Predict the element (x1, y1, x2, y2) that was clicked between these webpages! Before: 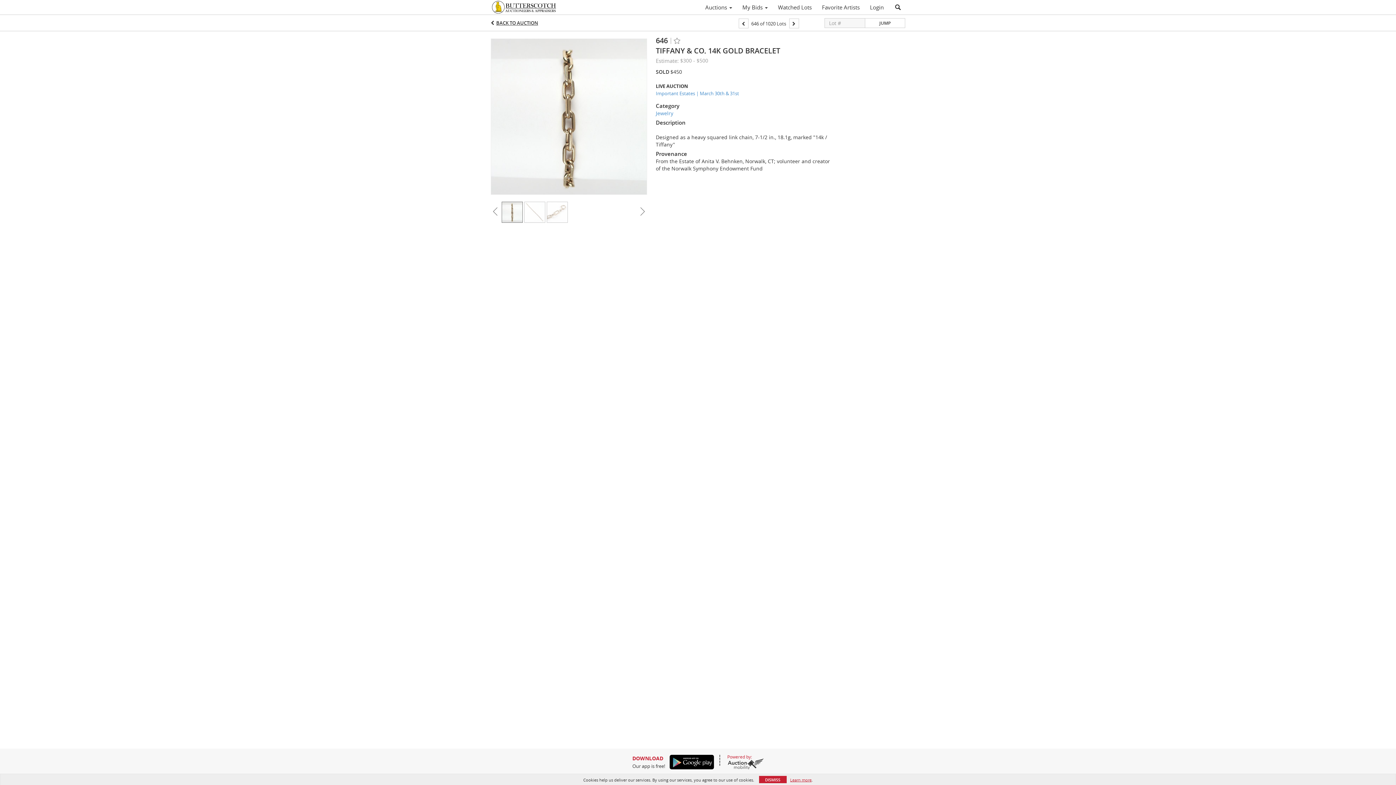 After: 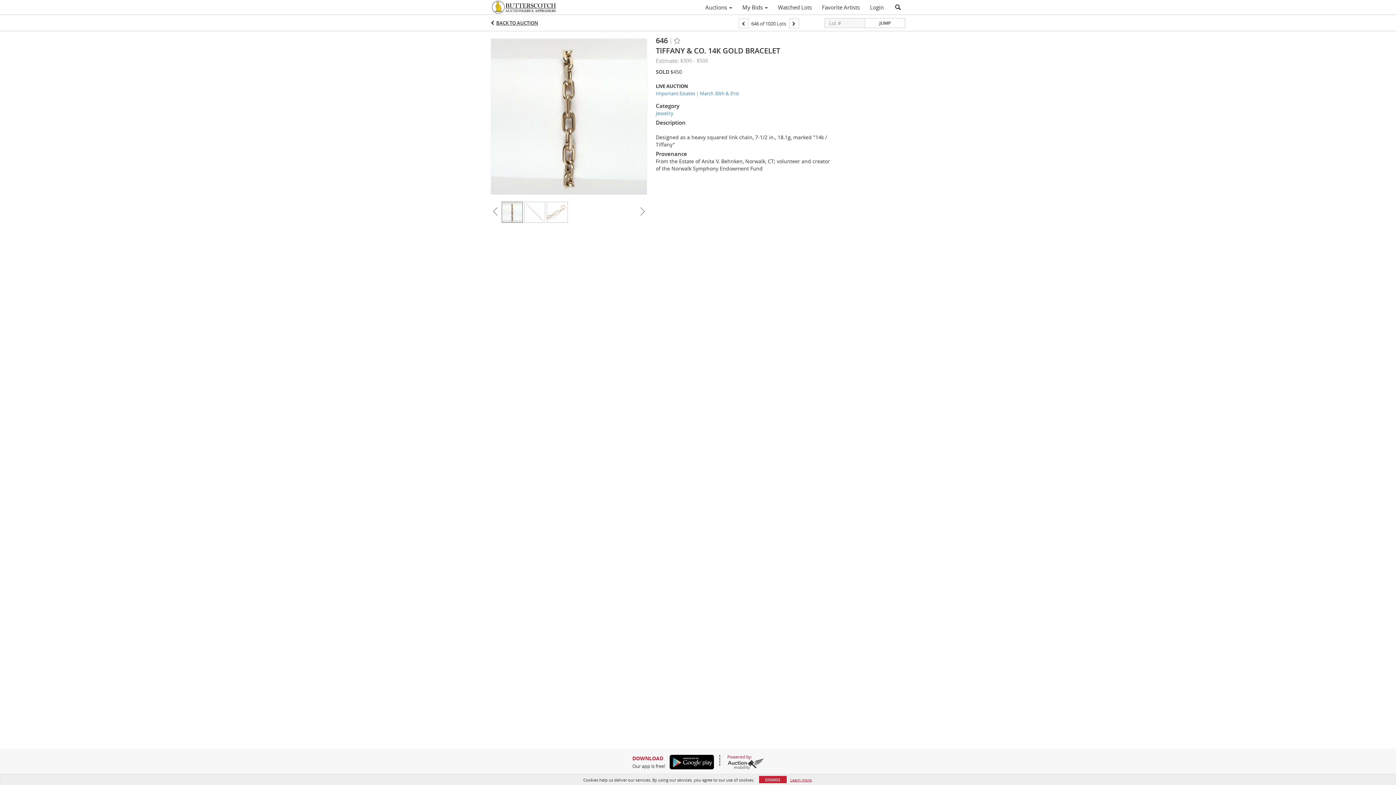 Action: bbox: (727, 758, 763, 769)